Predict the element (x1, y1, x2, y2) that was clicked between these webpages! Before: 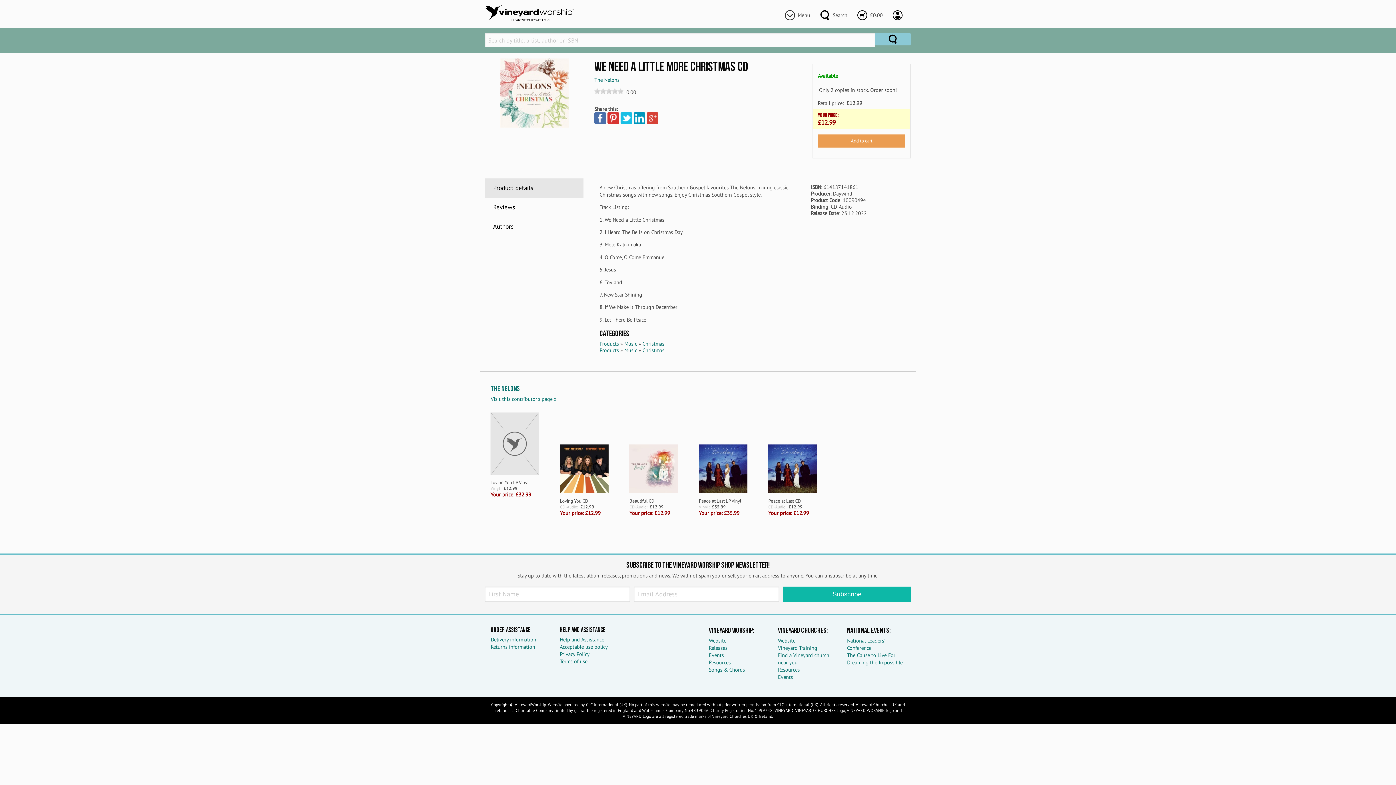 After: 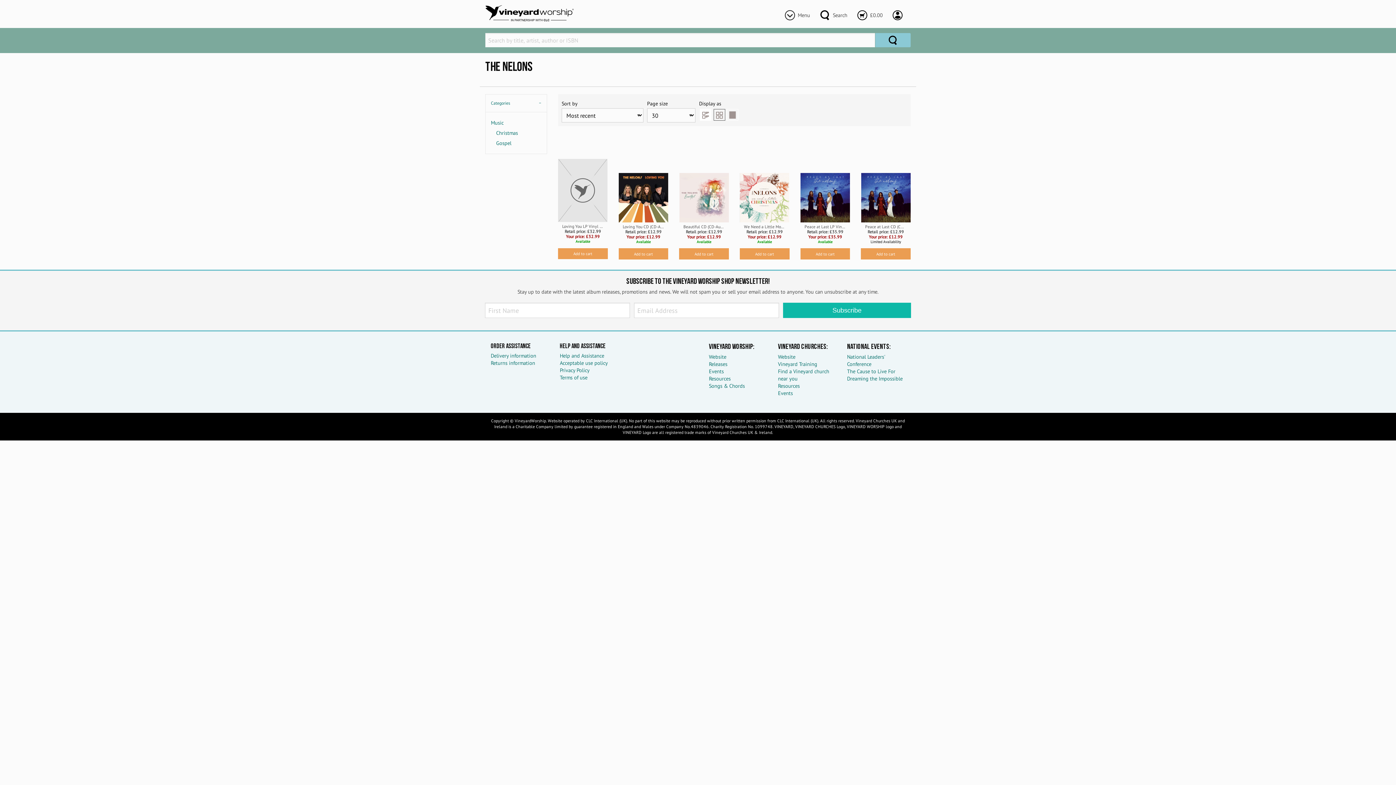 Action: label: Visit this contributor's page » bbox: (490, 395, 556, 402)